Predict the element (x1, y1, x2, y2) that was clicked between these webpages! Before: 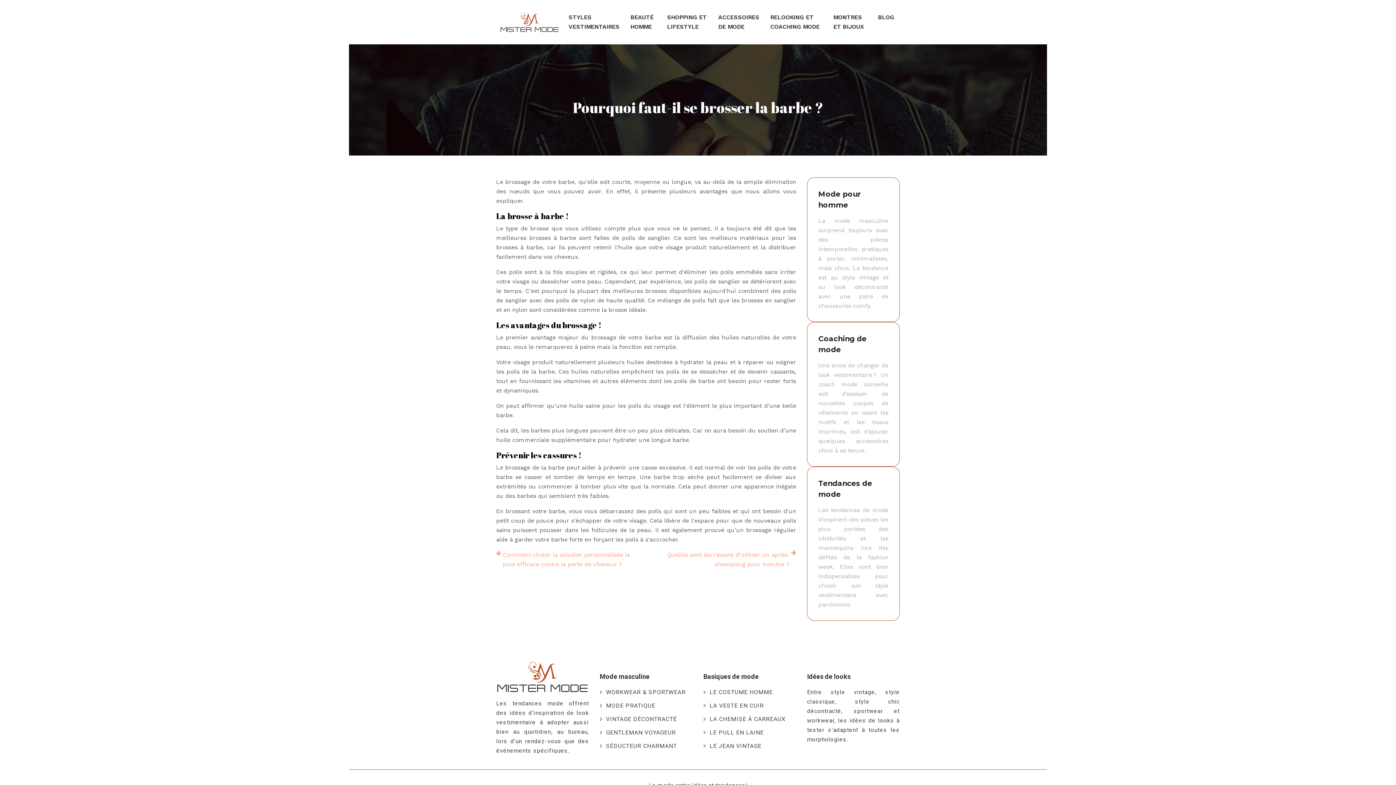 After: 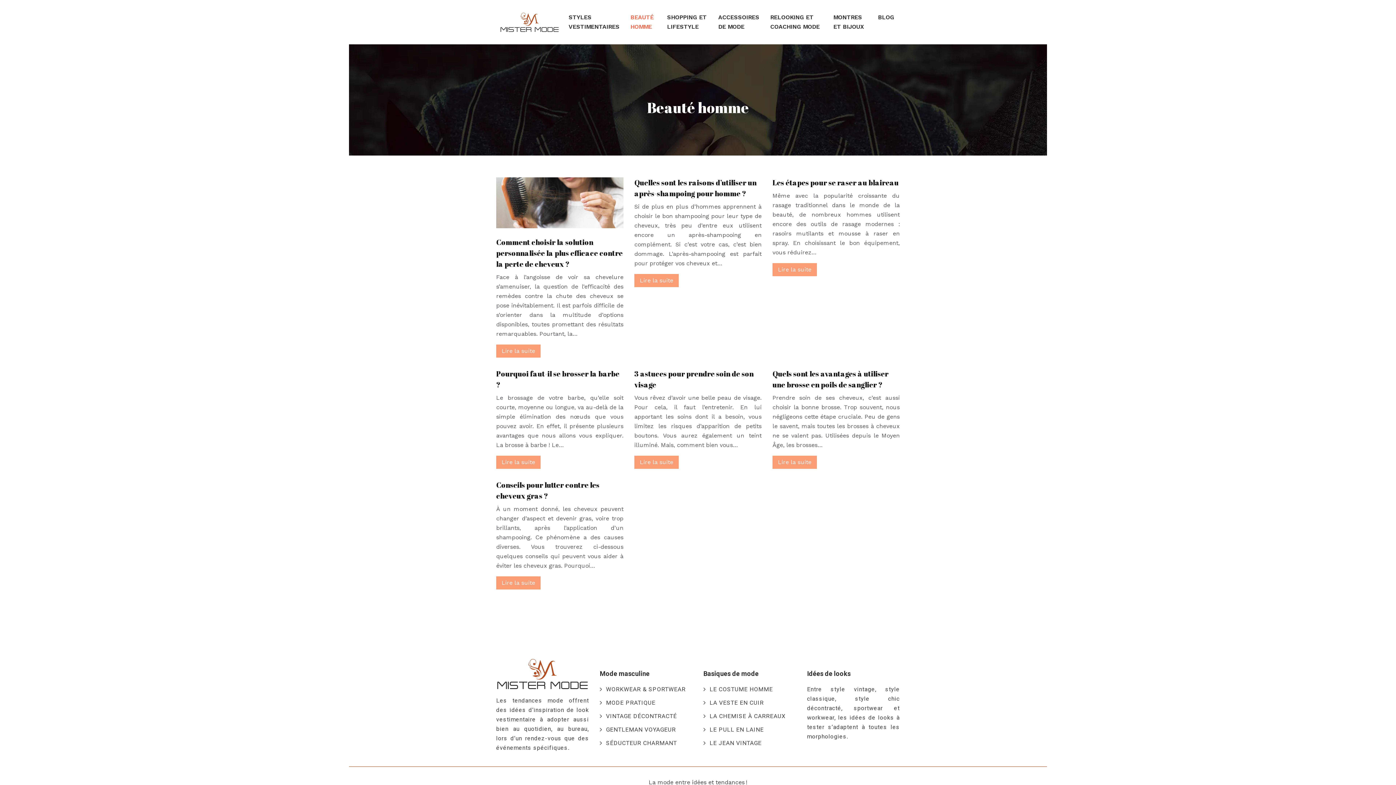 Action: bbox: (630, 12, 656, 31) label: BEAUTÉ HOMME